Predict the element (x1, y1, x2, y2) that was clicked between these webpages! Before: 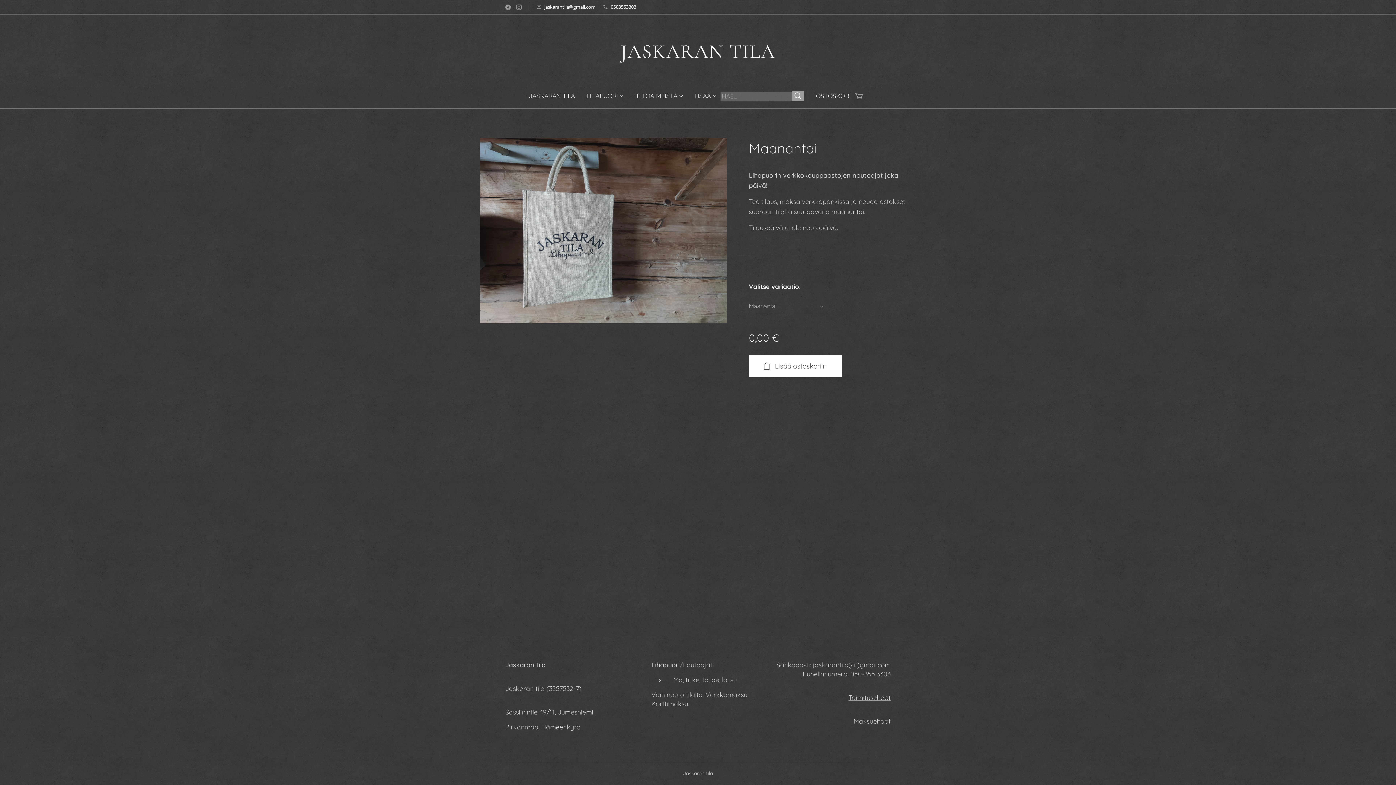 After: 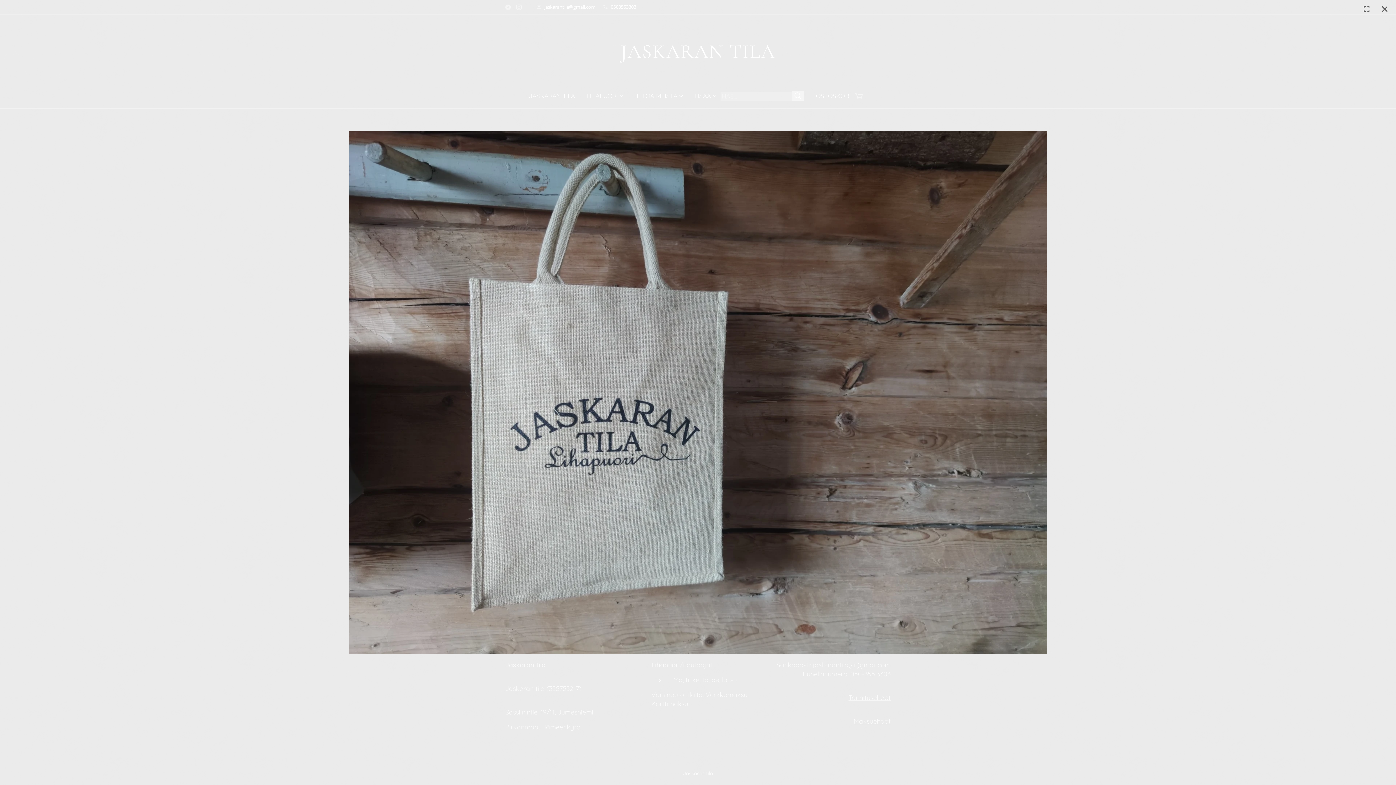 Action: bbox: (480, 137, 727, 323)